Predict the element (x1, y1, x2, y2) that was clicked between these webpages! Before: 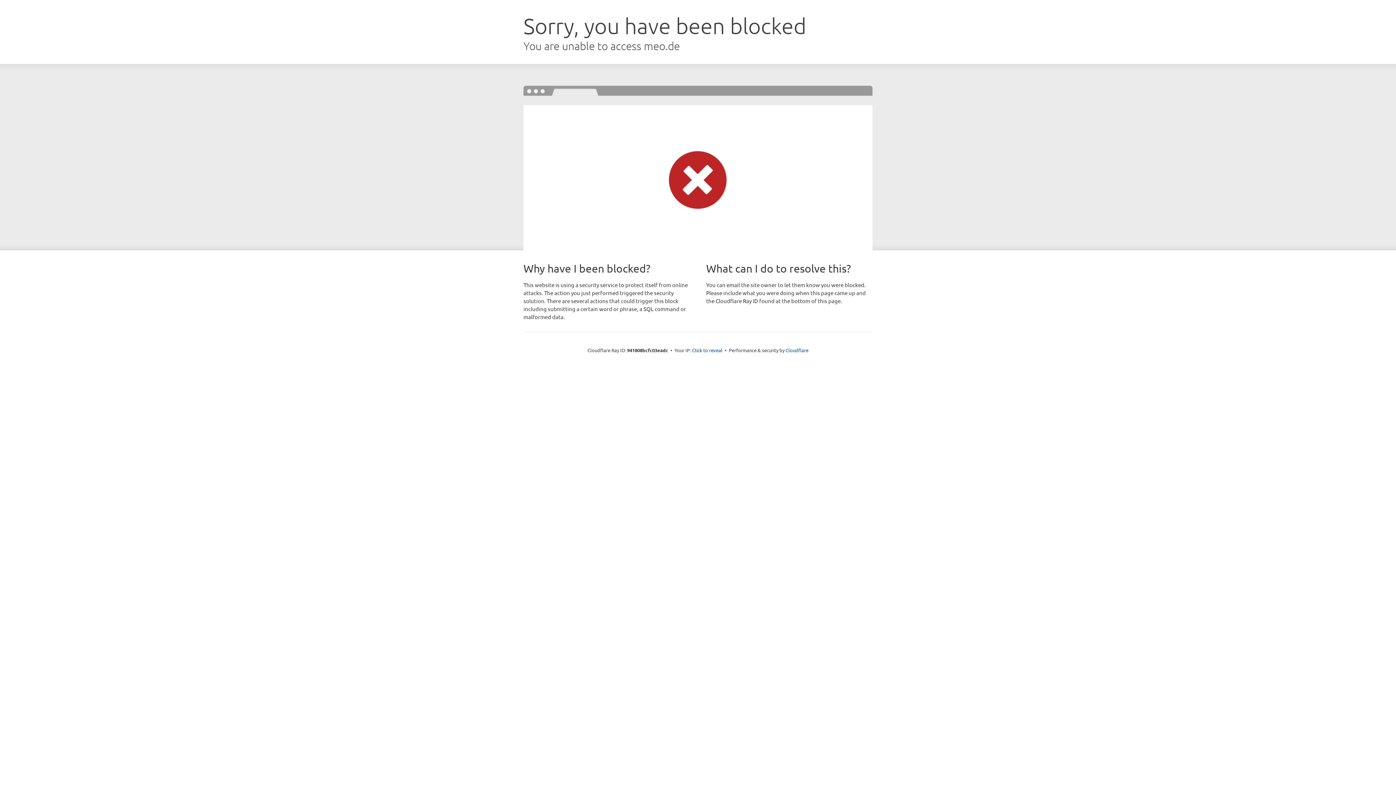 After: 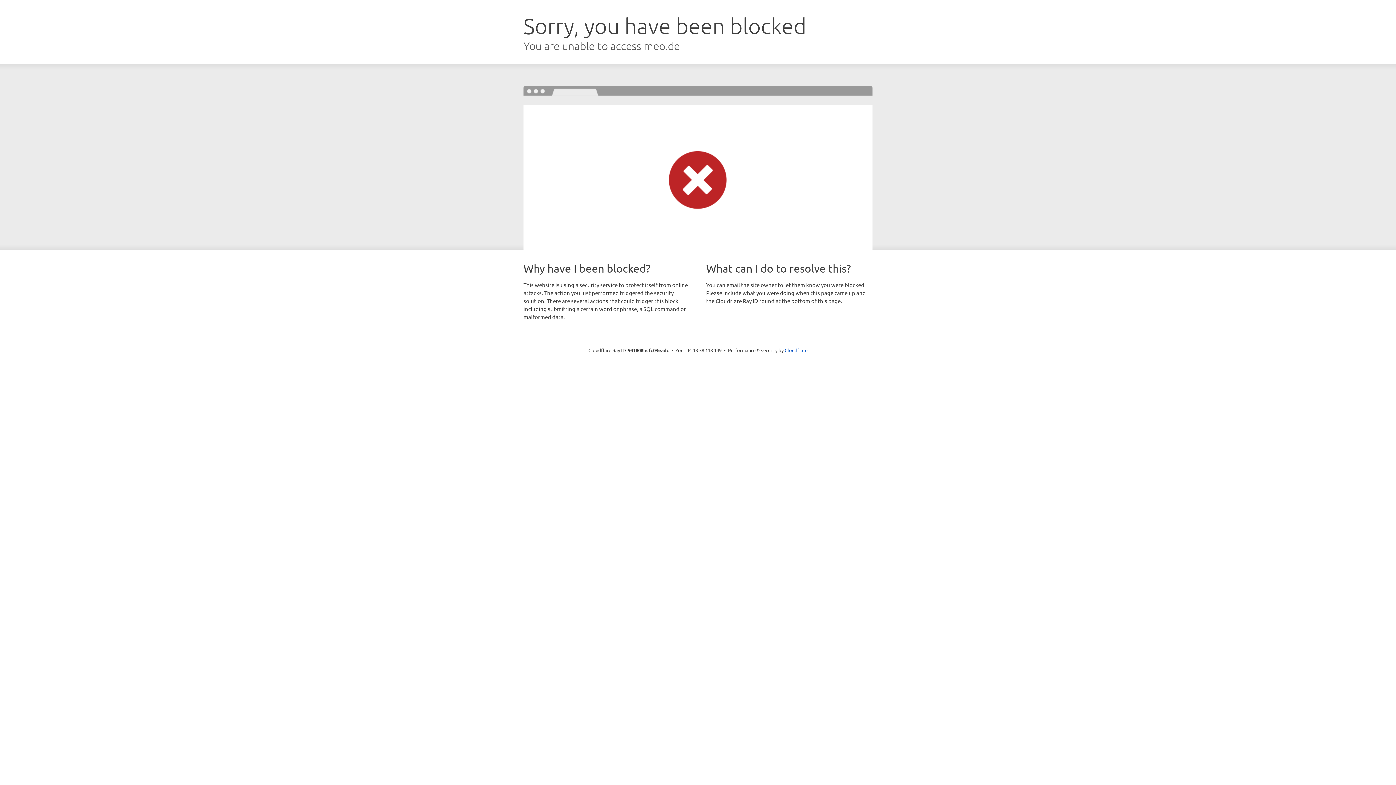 Action: bbox: (692, 346, 722, 353) label: Click to reveal